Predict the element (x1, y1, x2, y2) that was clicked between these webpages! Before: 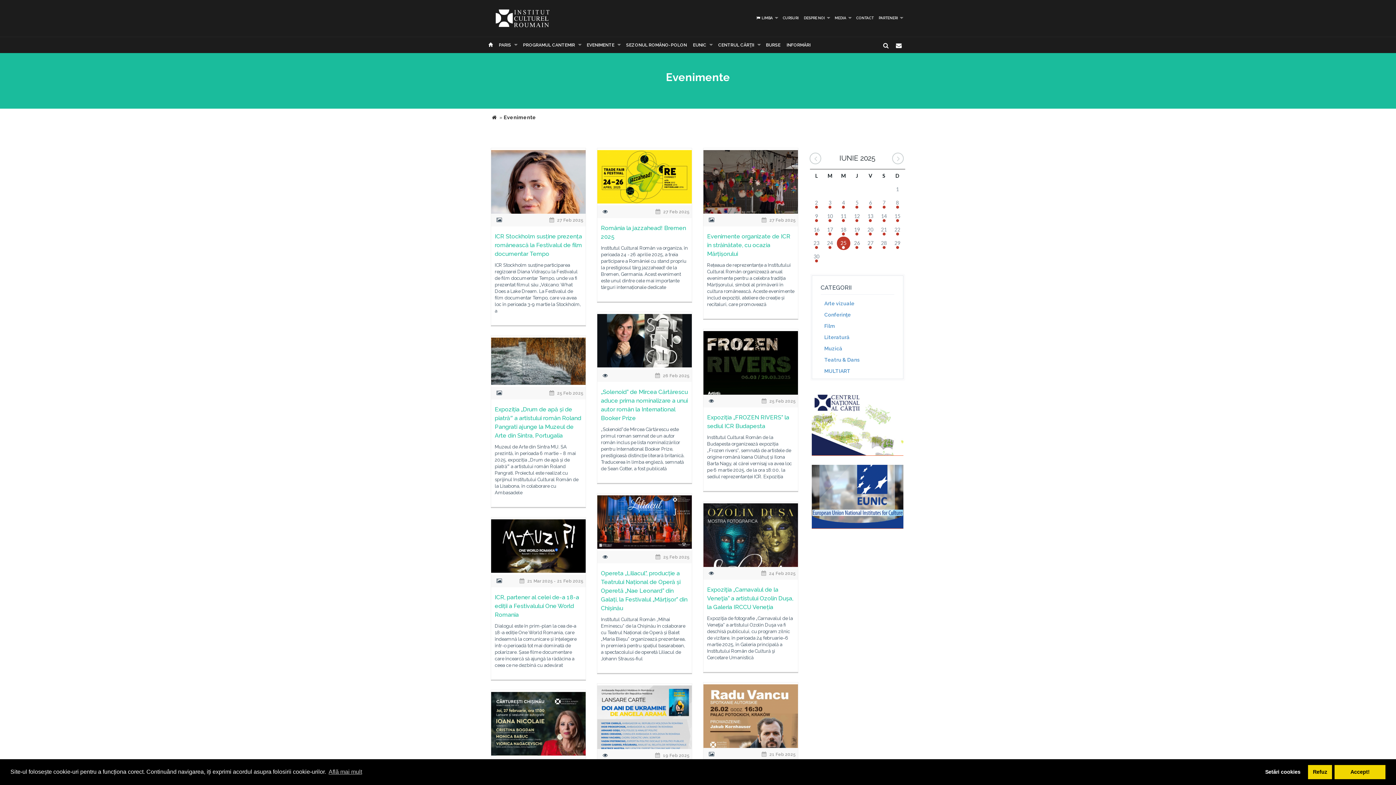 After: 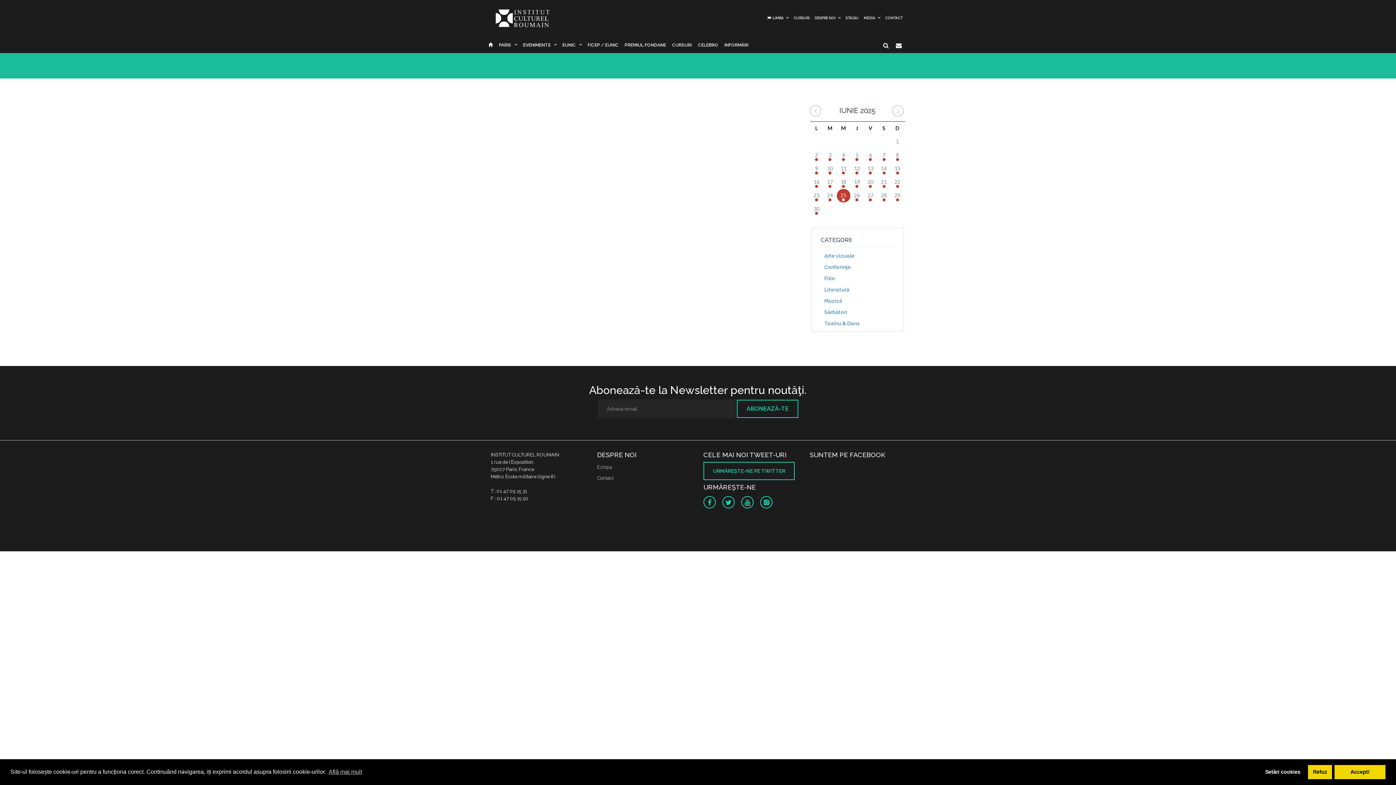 Action: label: BURSE bbox: (763, 37, 783, 53)